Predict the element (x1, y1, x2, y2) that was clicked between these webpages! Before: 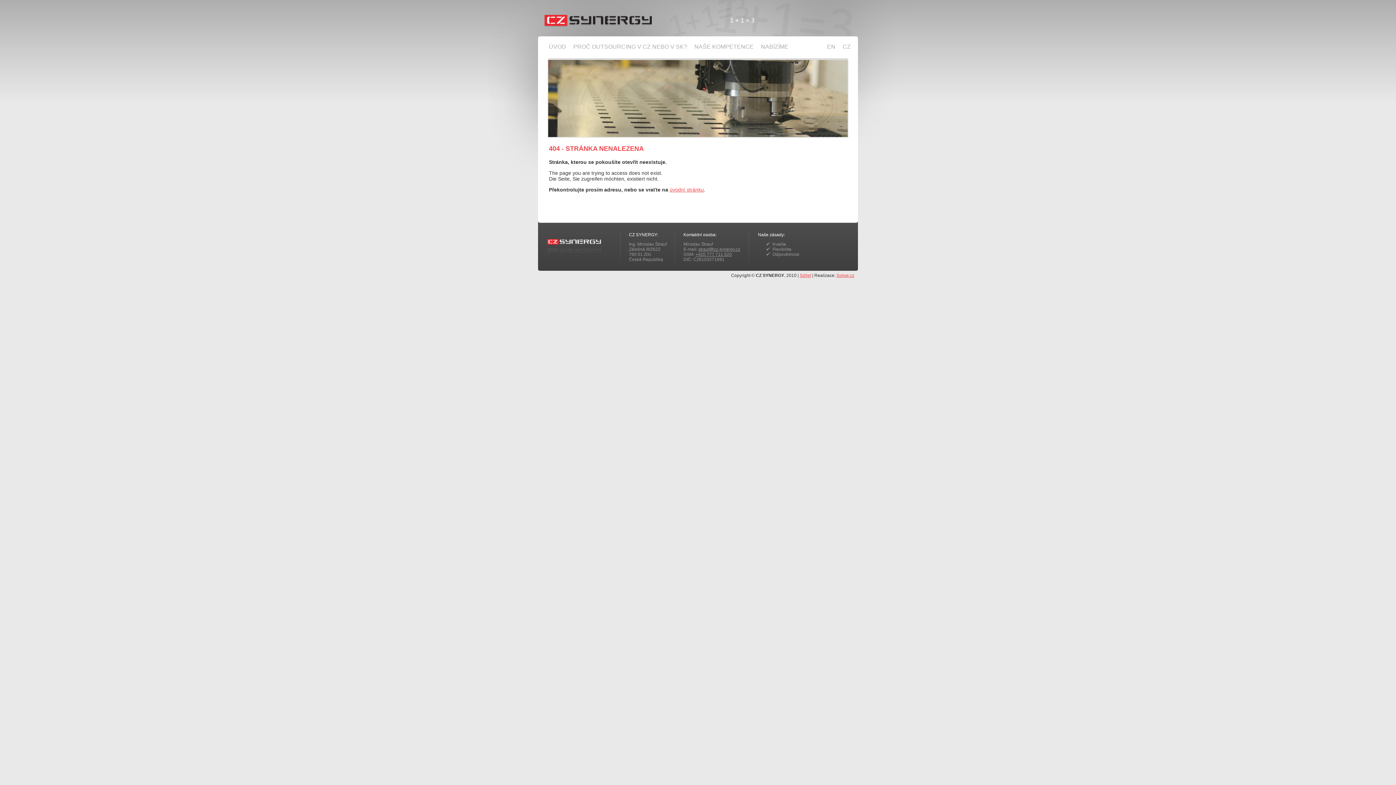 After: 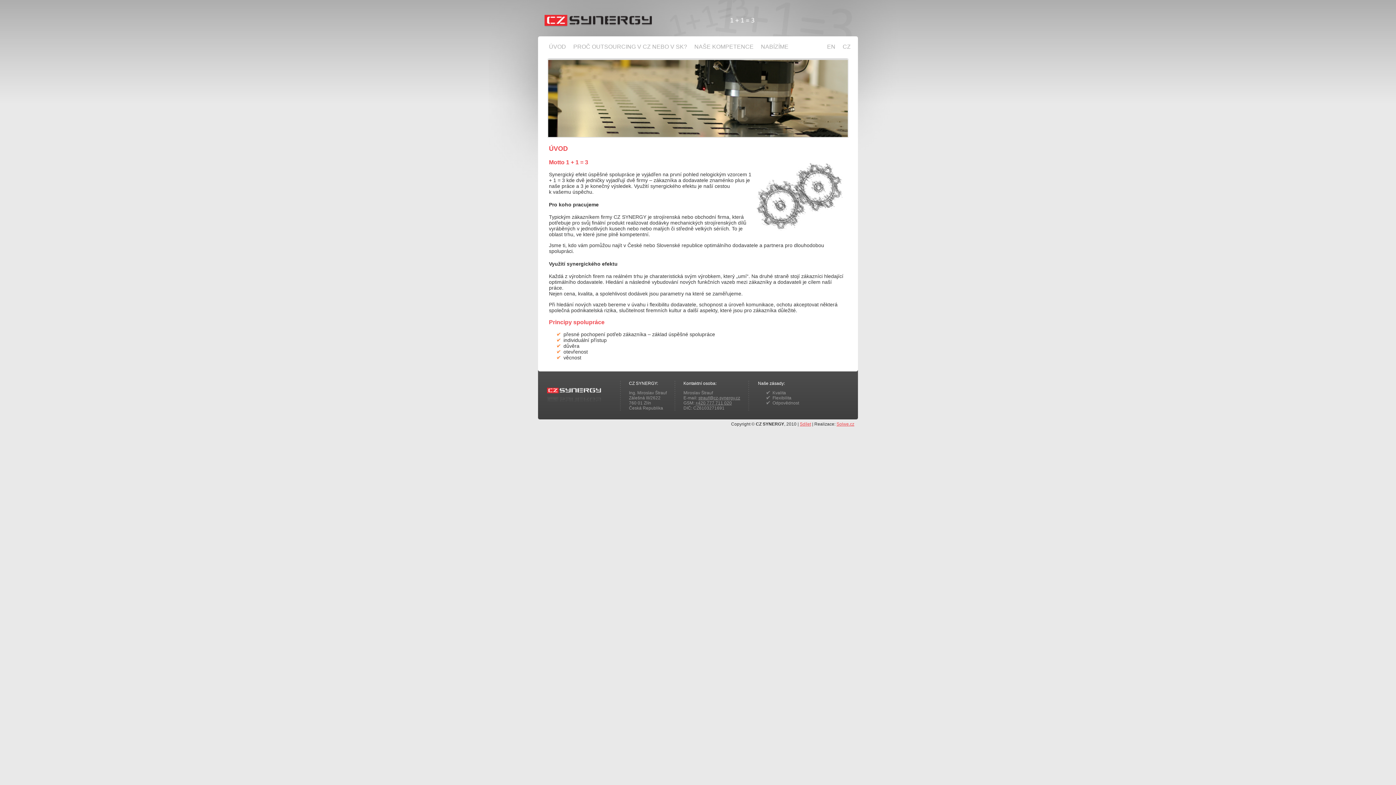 Action: bbox: (549, 43, 566, 49) label: ÚVOD